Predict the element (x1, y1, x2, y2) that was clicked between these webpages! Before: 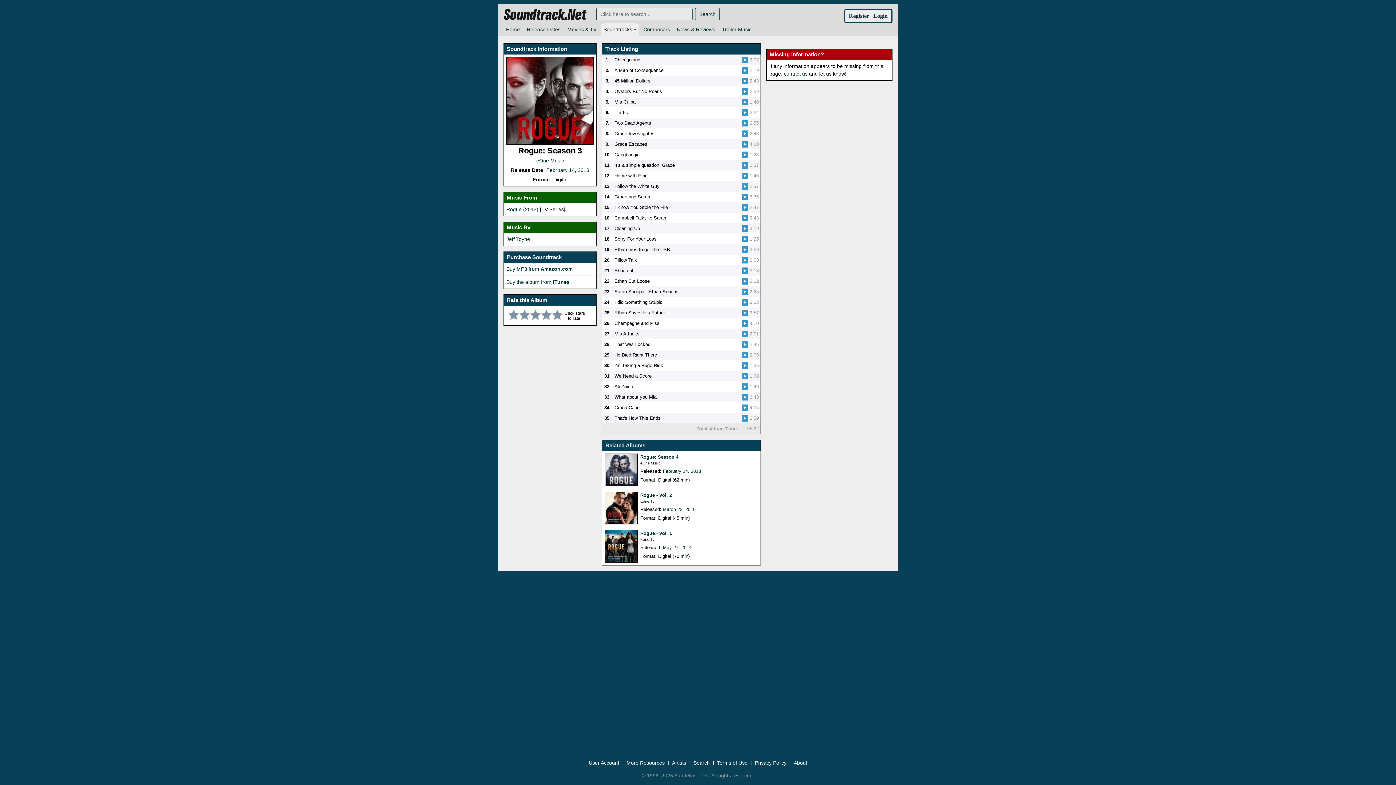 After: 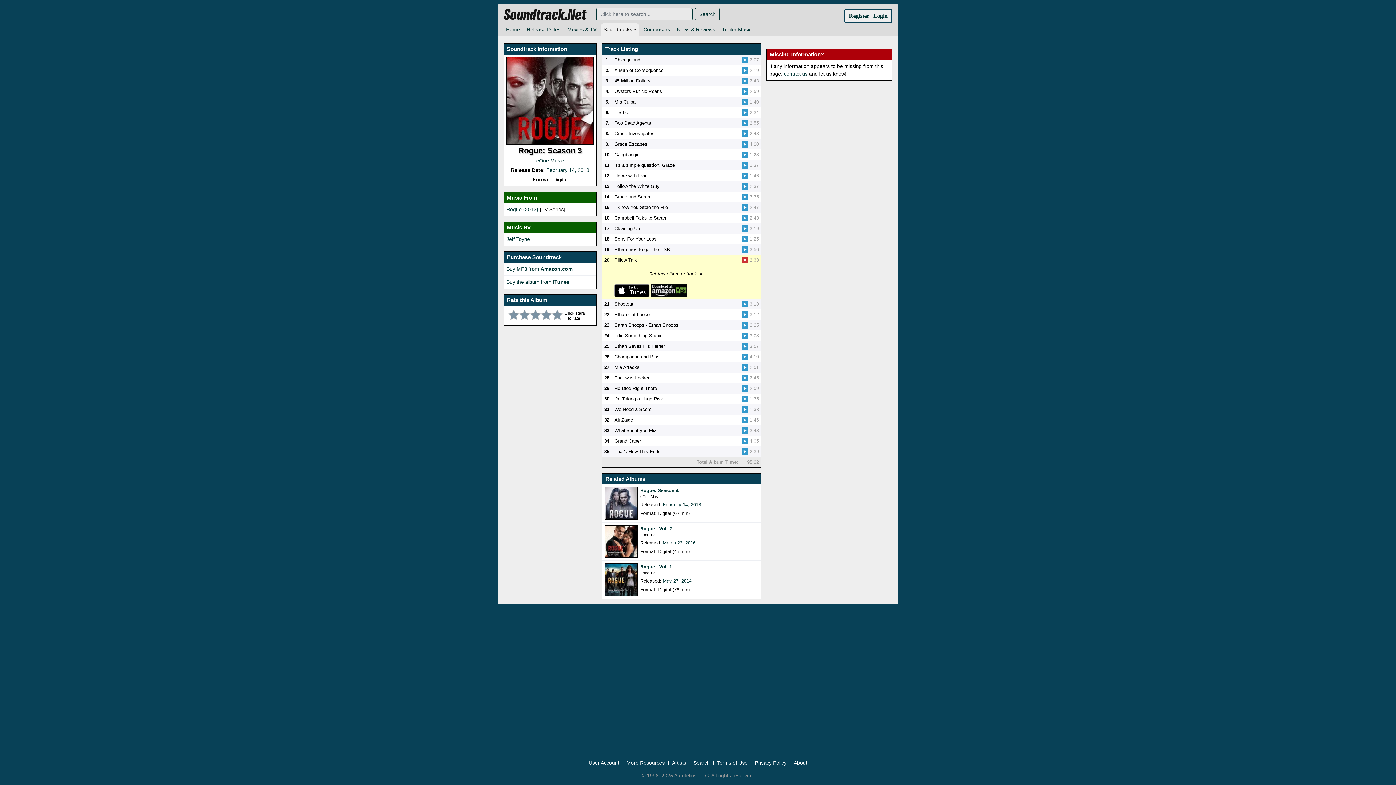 Action: bbox: (741, 257, 748, 263)